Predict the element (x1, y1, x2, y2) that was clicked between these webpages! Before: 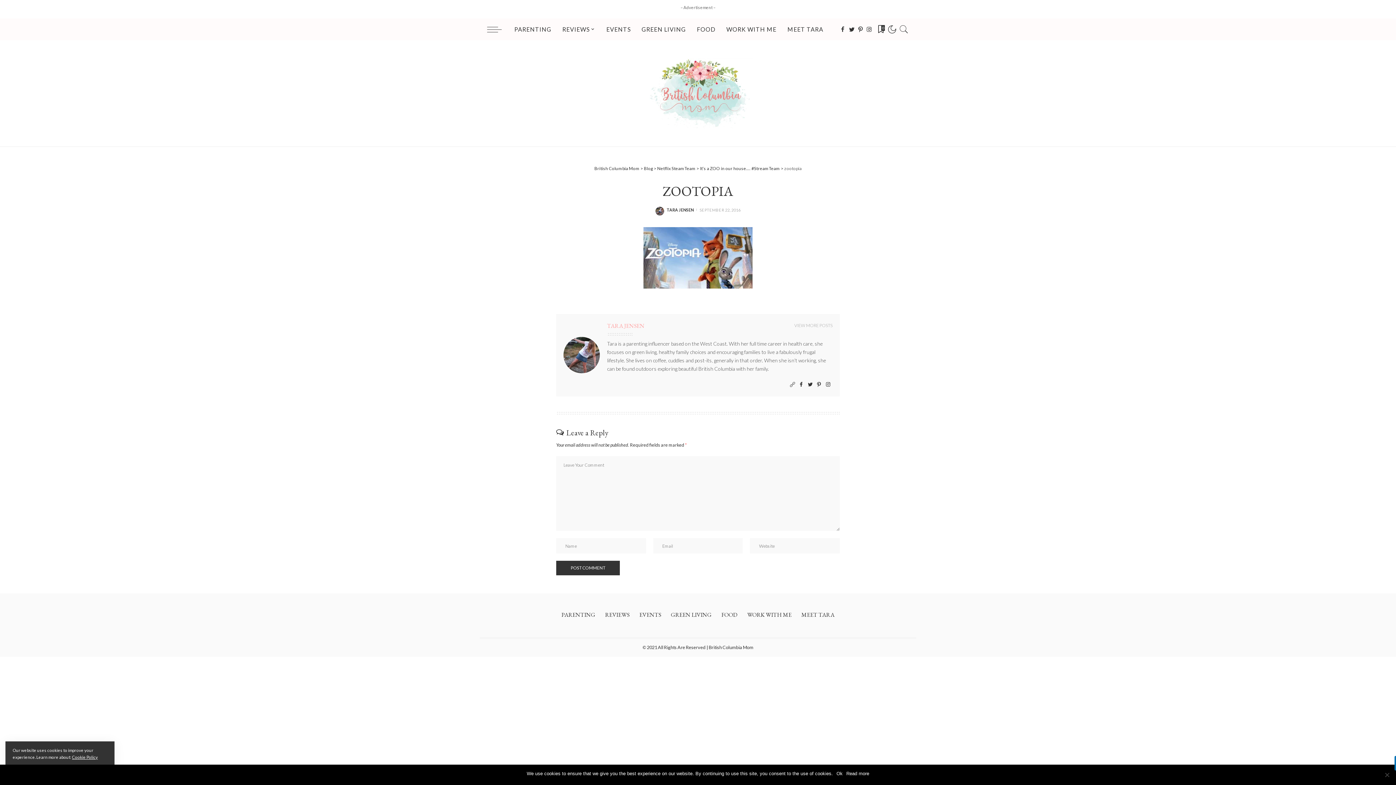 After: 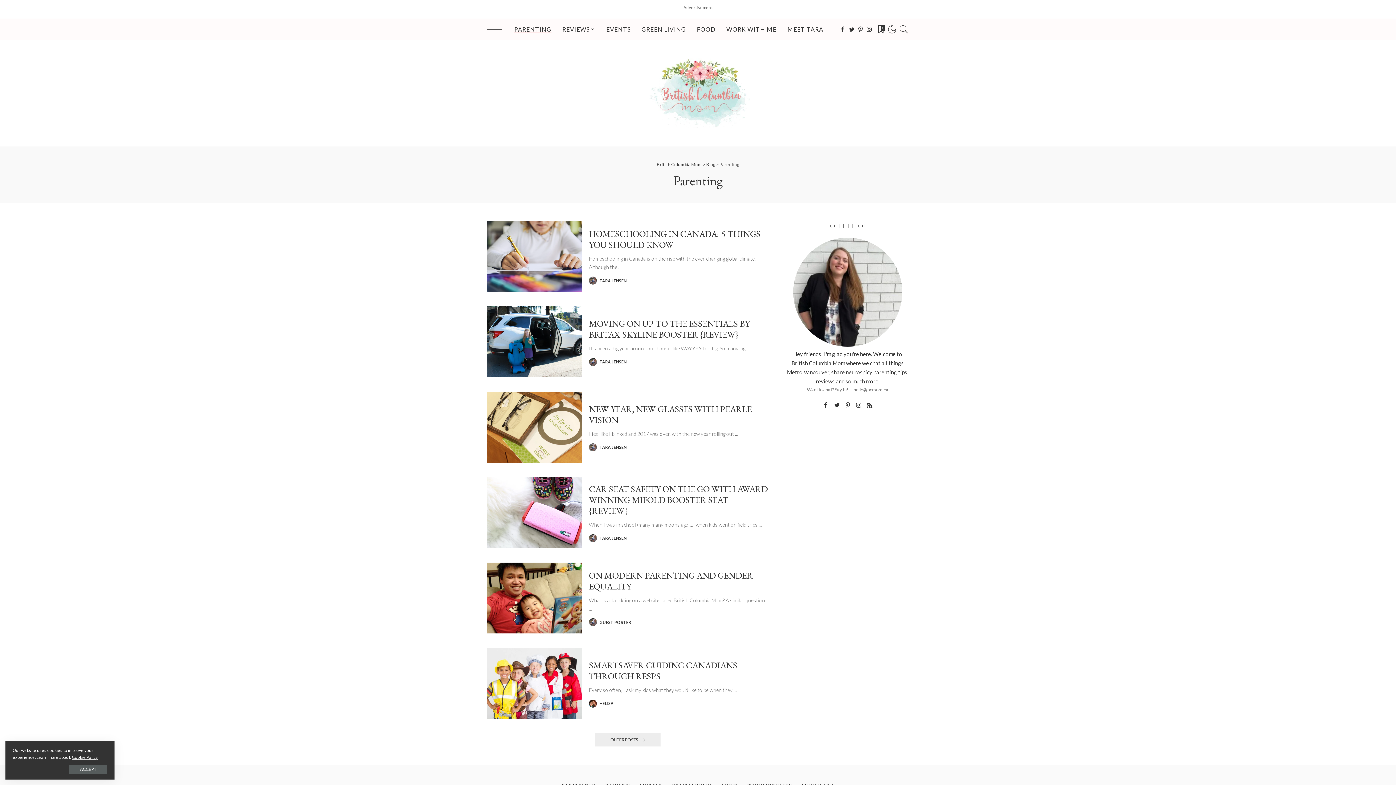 Action: bbox: (557, 610, 599, 619) label: PARENTING